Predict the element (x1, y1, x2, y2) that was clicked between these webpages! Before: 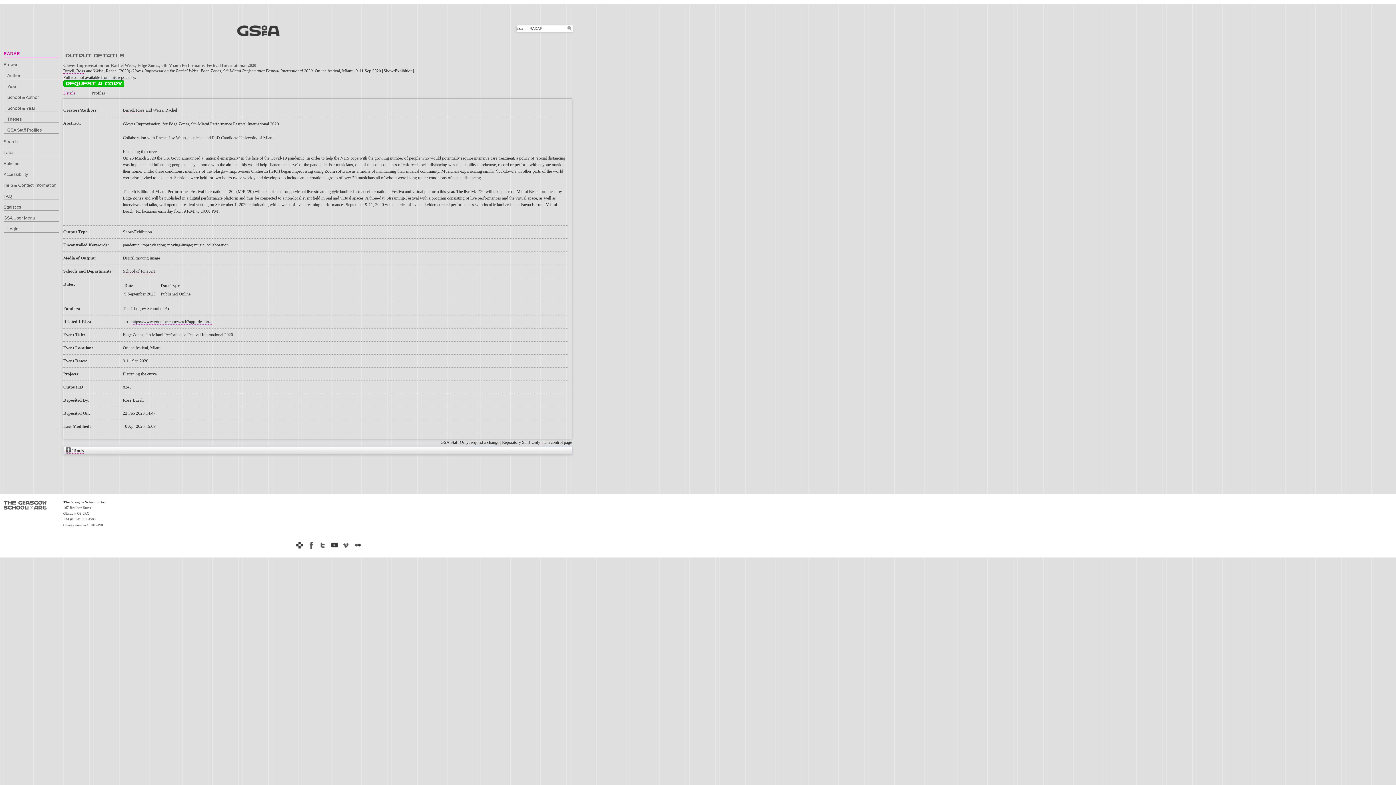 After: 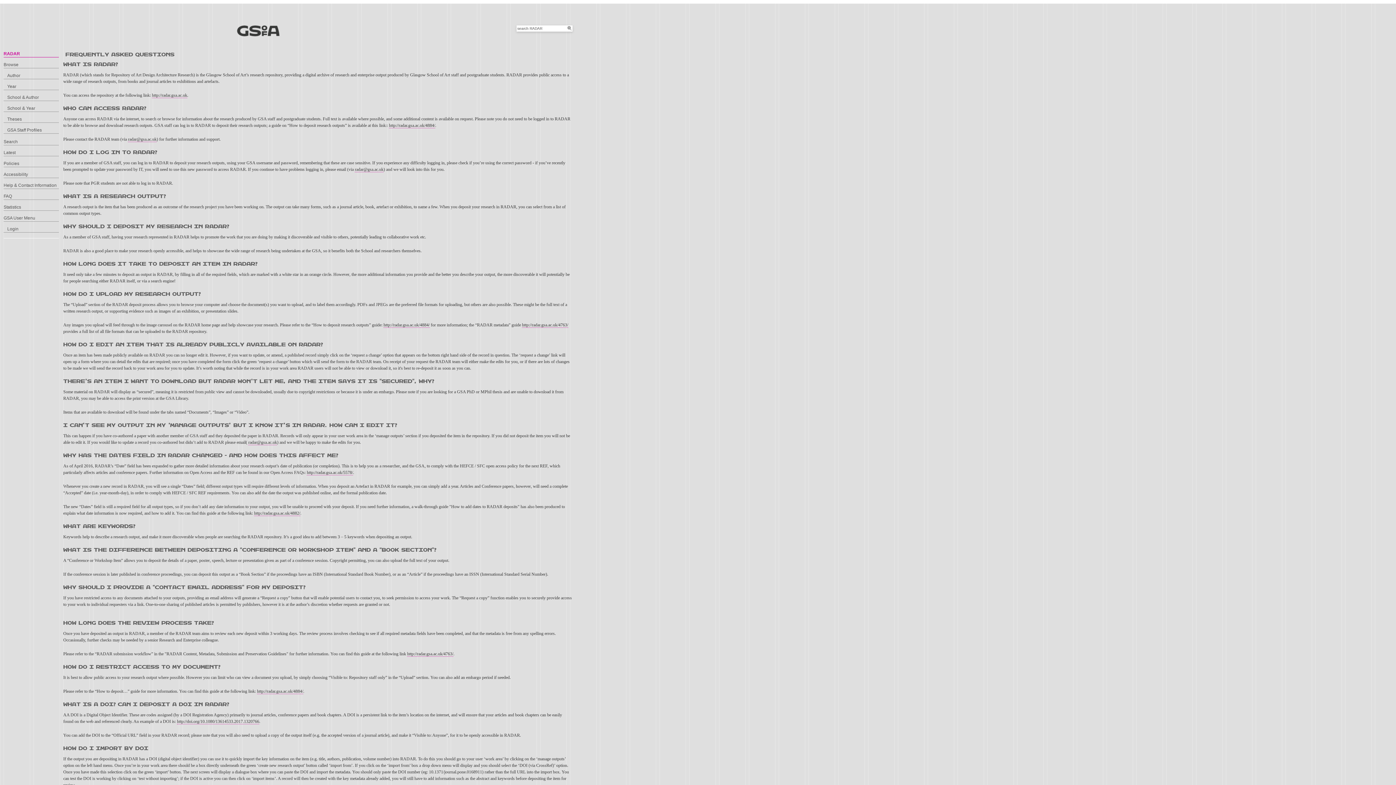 Action: label: FAQ bbox: (3, 193, 58, 200)